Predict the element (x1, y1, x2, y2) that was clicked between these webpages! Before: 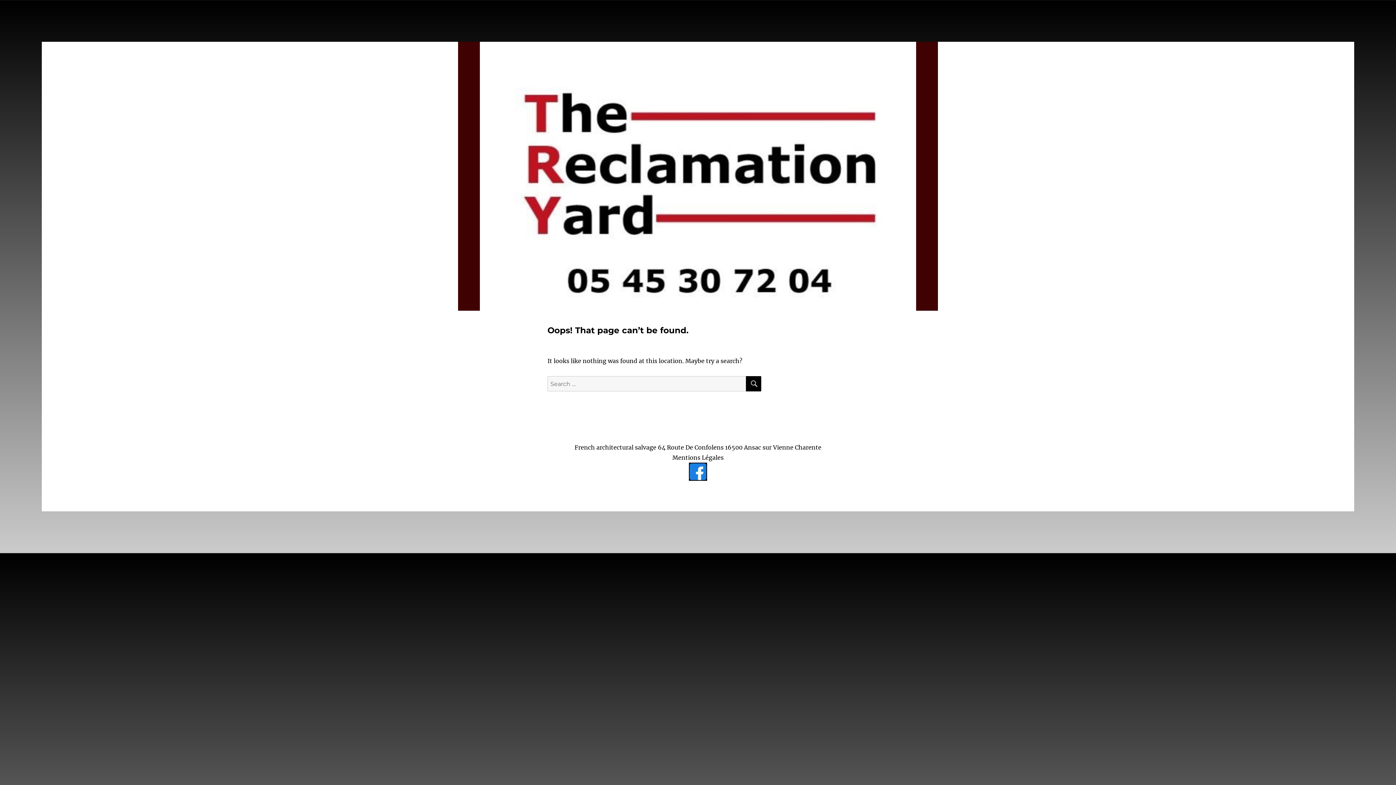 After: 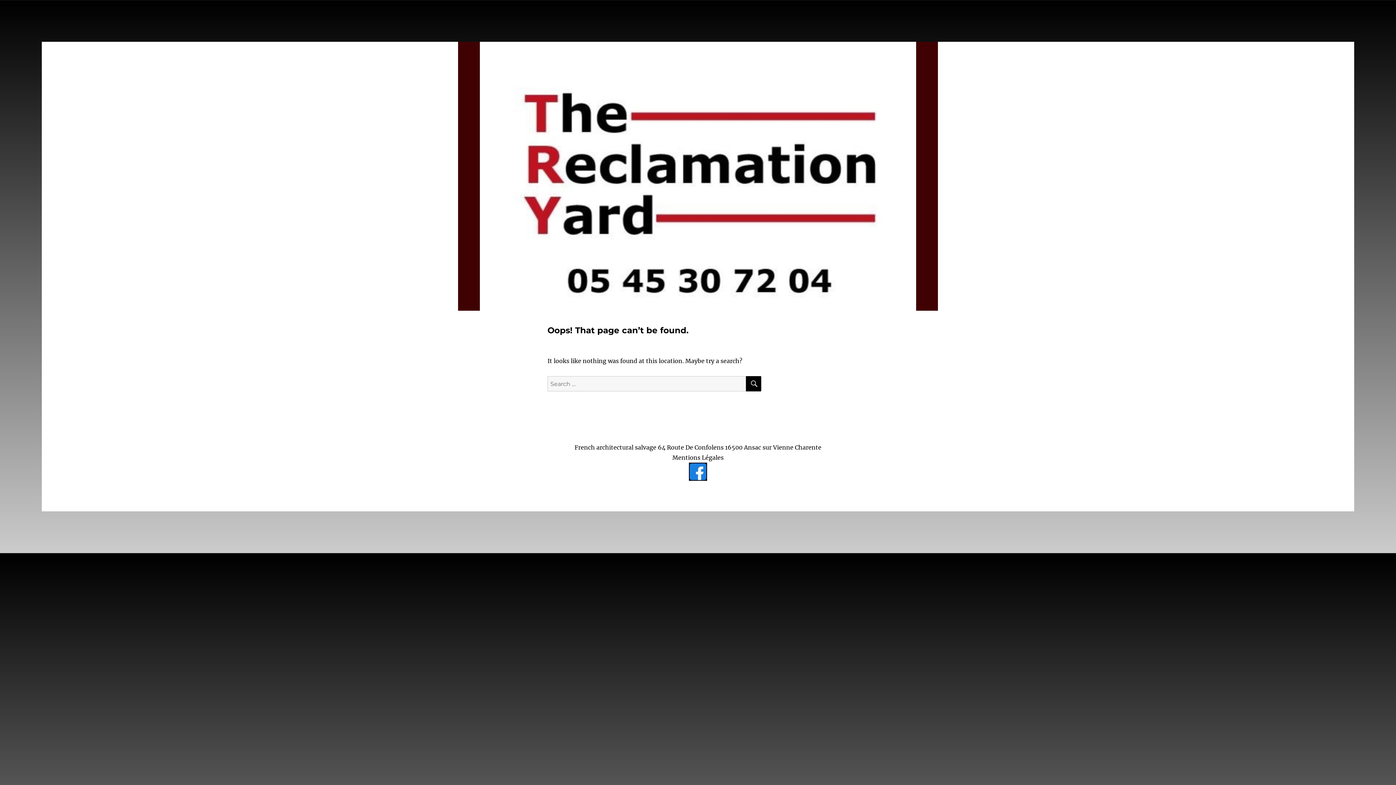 Action: bbox: (689, 467, 707, 474)